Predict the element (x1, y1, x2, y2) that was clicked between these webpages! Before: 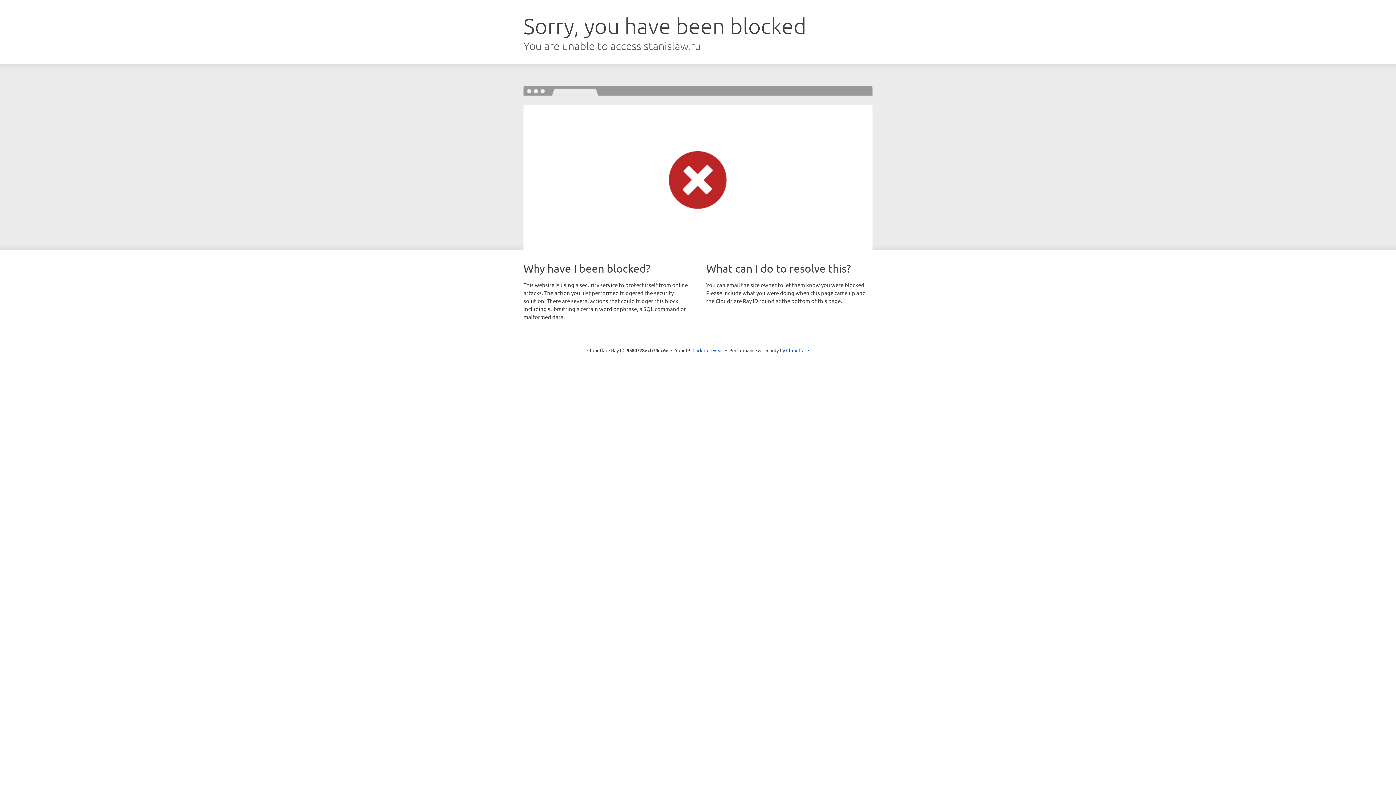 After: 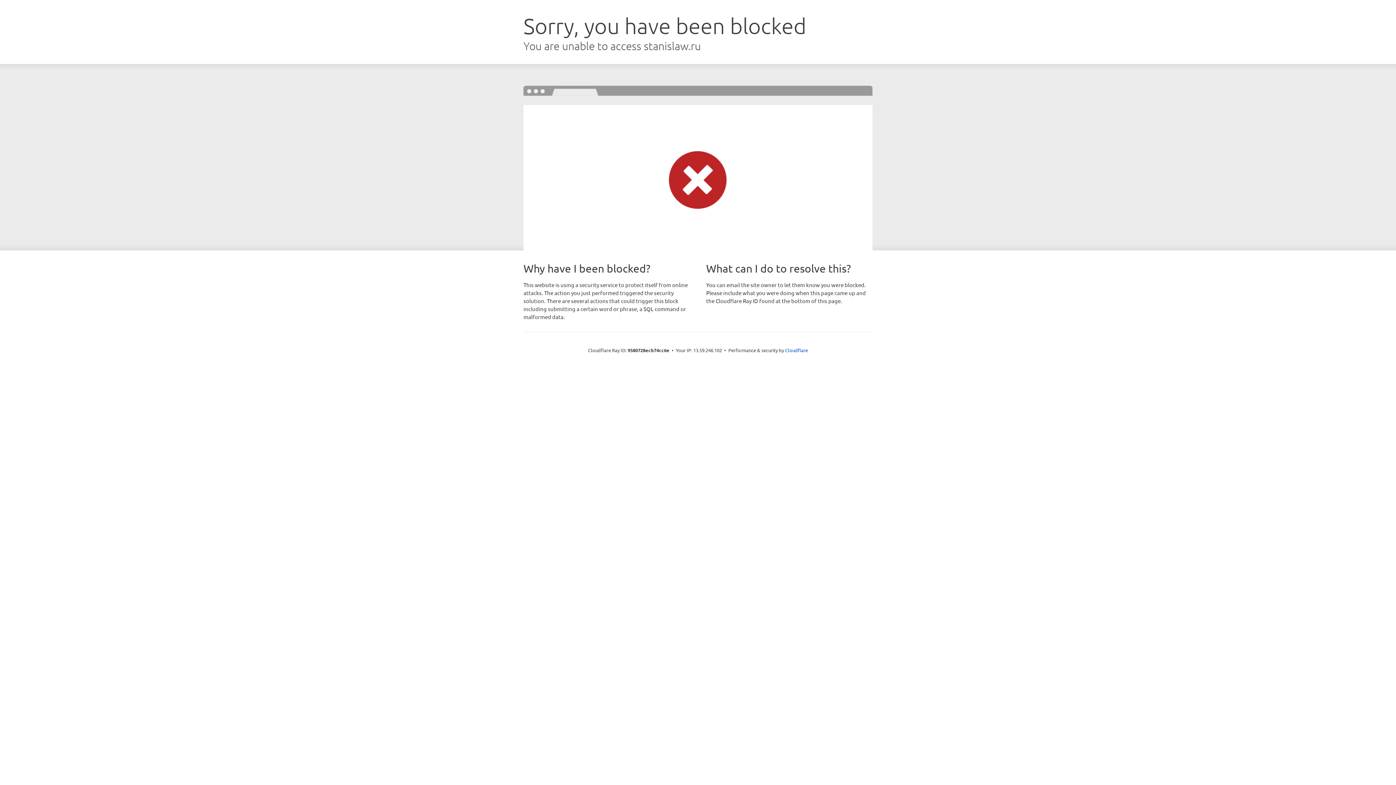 Action: bbox: (692, 346, 723, 353) label: Click to reveal